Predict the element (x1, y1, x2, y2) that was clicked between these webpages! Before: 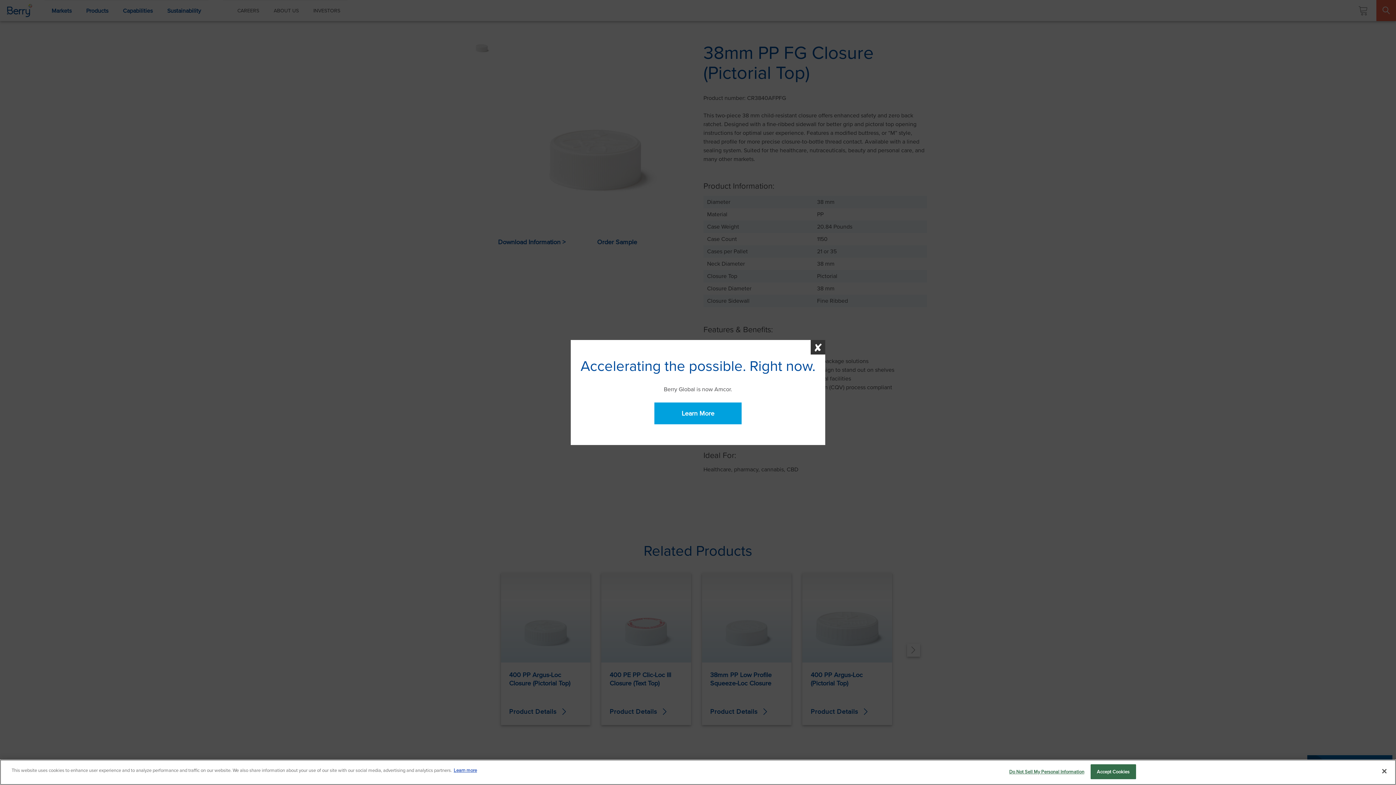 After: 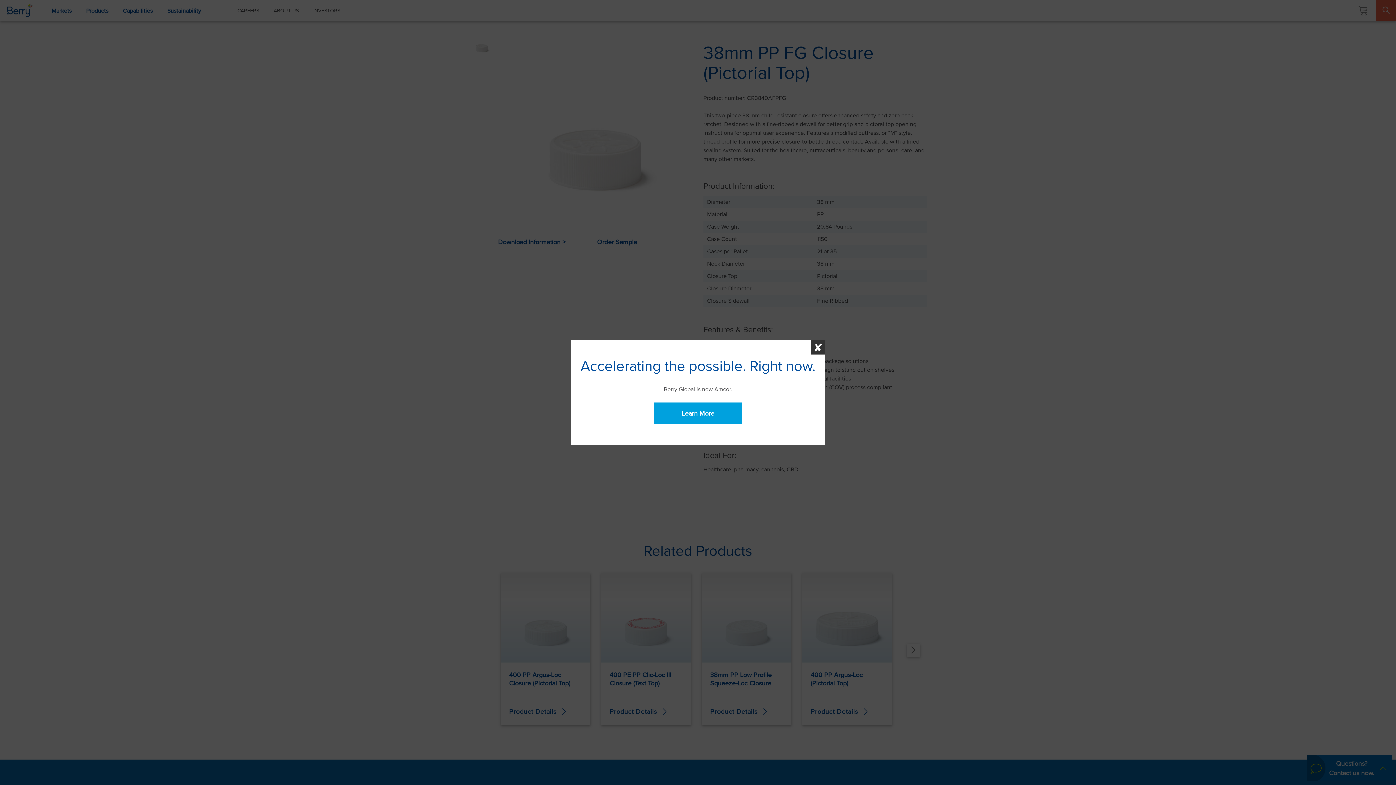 Action: label: Close bbox: (1376, 763, 1392, 779)